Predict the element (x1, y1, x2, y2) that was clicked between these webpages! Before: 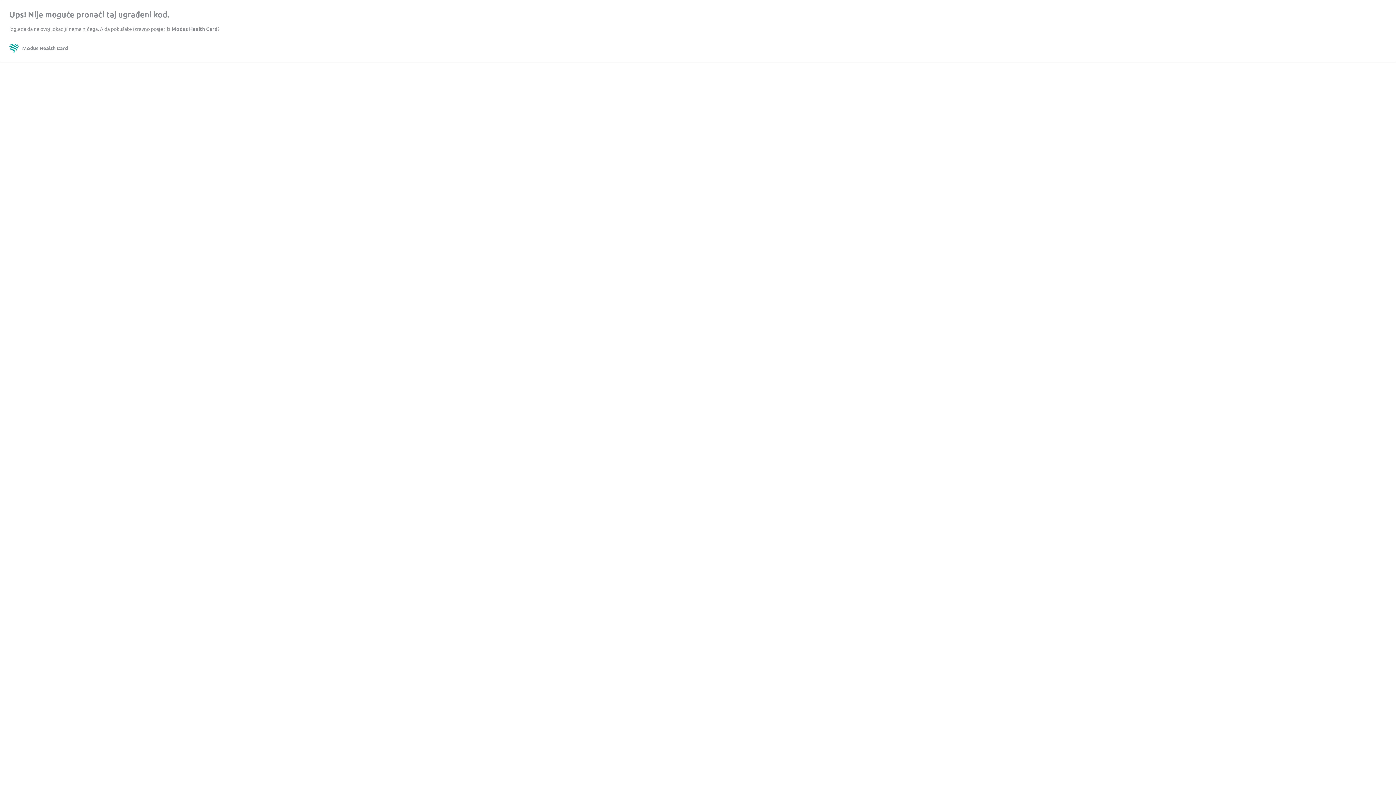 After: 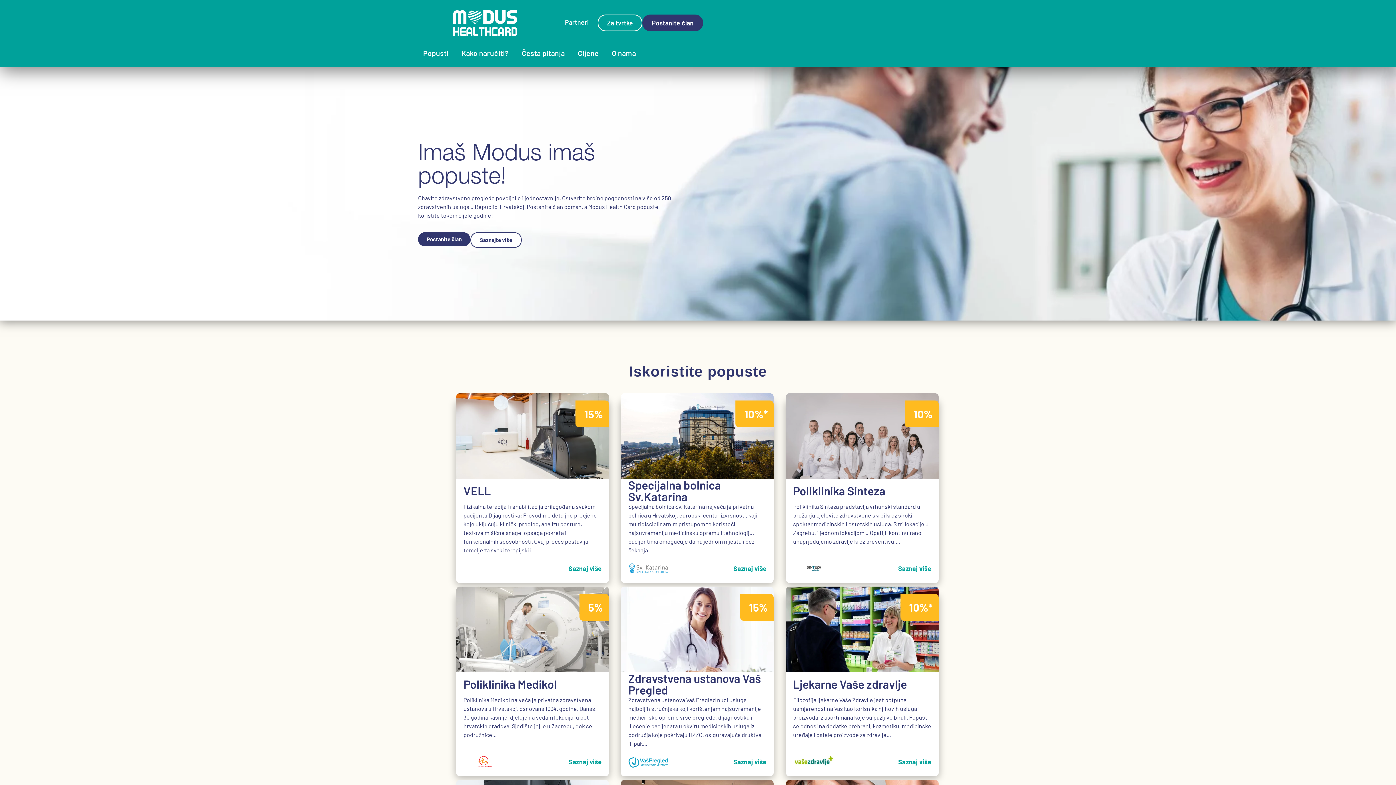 Action: bbox: (171, 25, 217, 32) label: Modus Health Card